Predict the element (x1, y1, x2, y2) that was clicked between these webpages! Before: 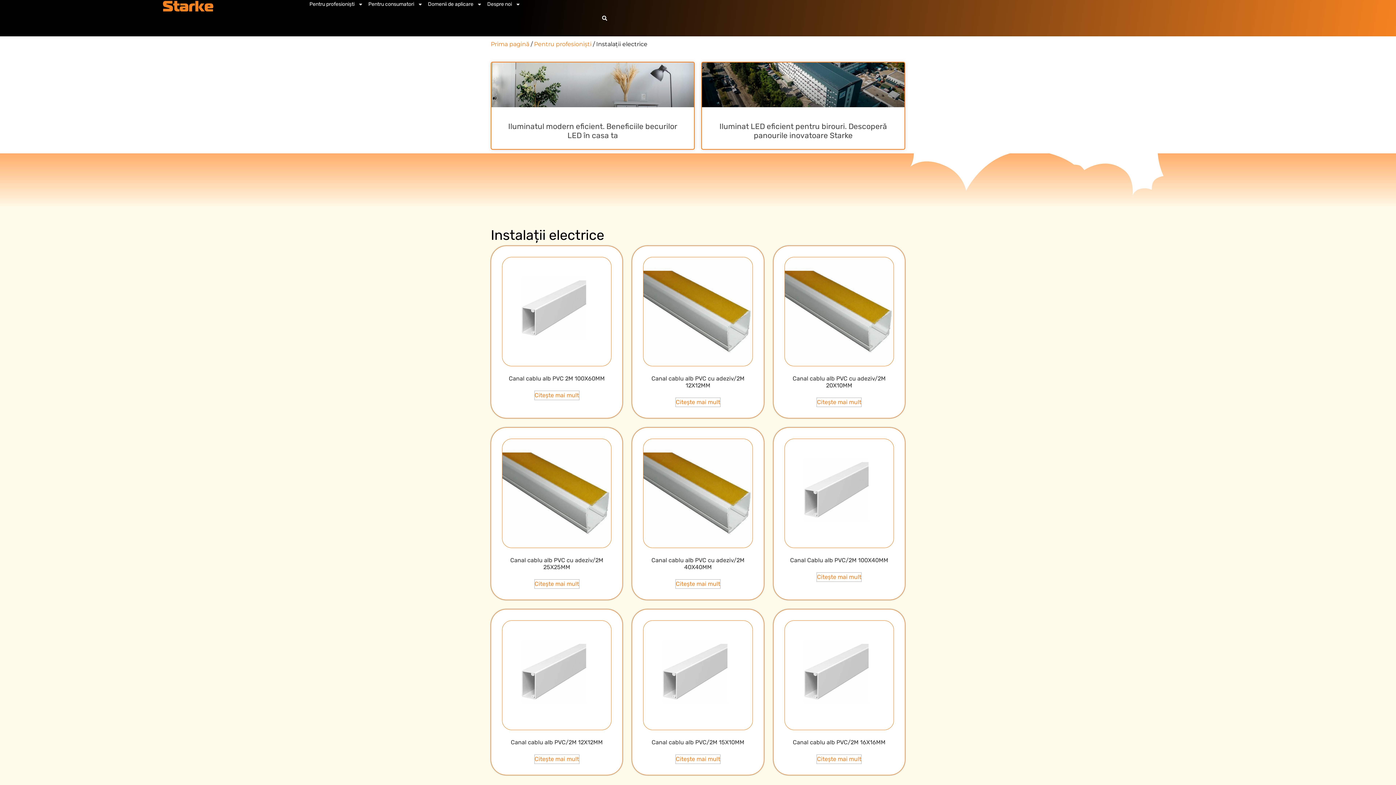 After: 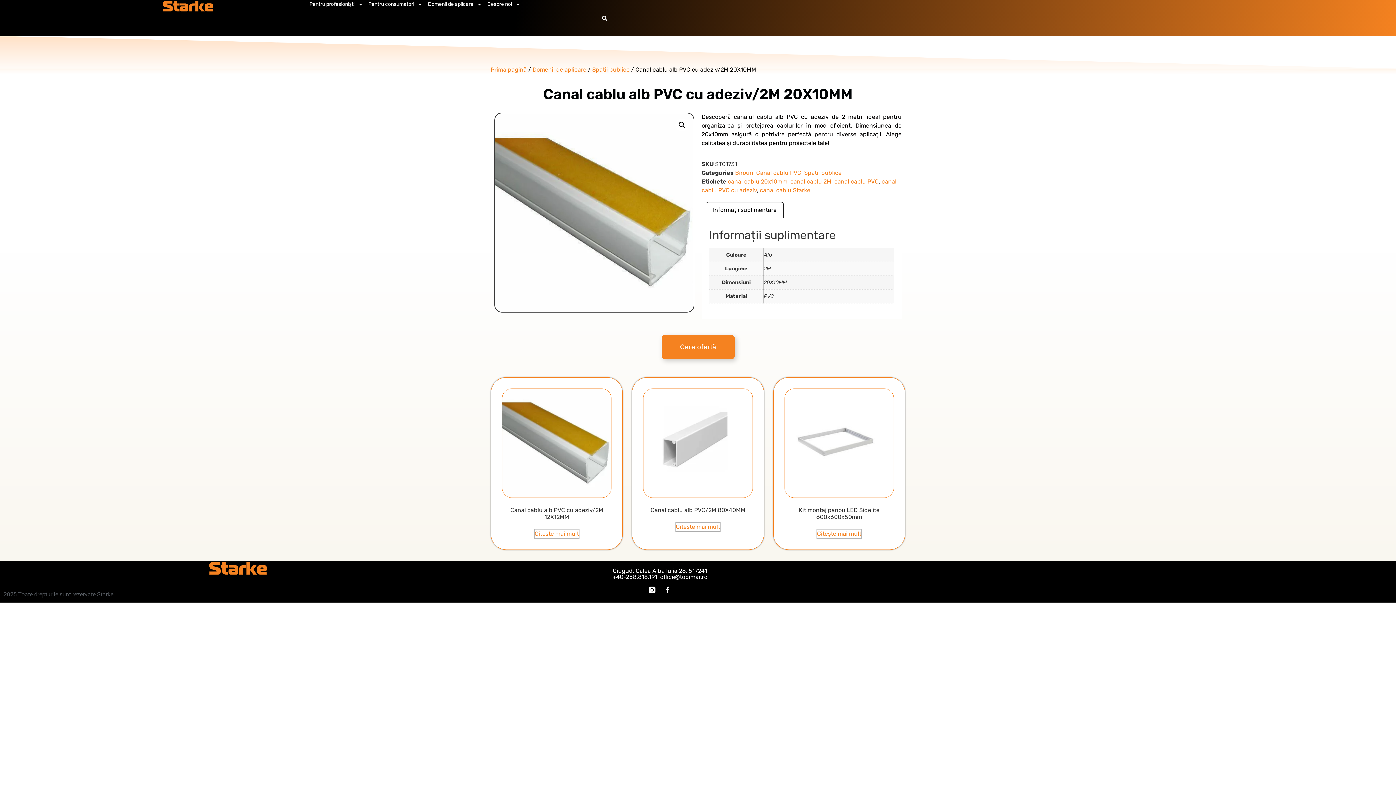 Action: label: Canal cablu alb PVC cu adeziv/2M 20X10MM bbox: (784, 256, 894, 391)